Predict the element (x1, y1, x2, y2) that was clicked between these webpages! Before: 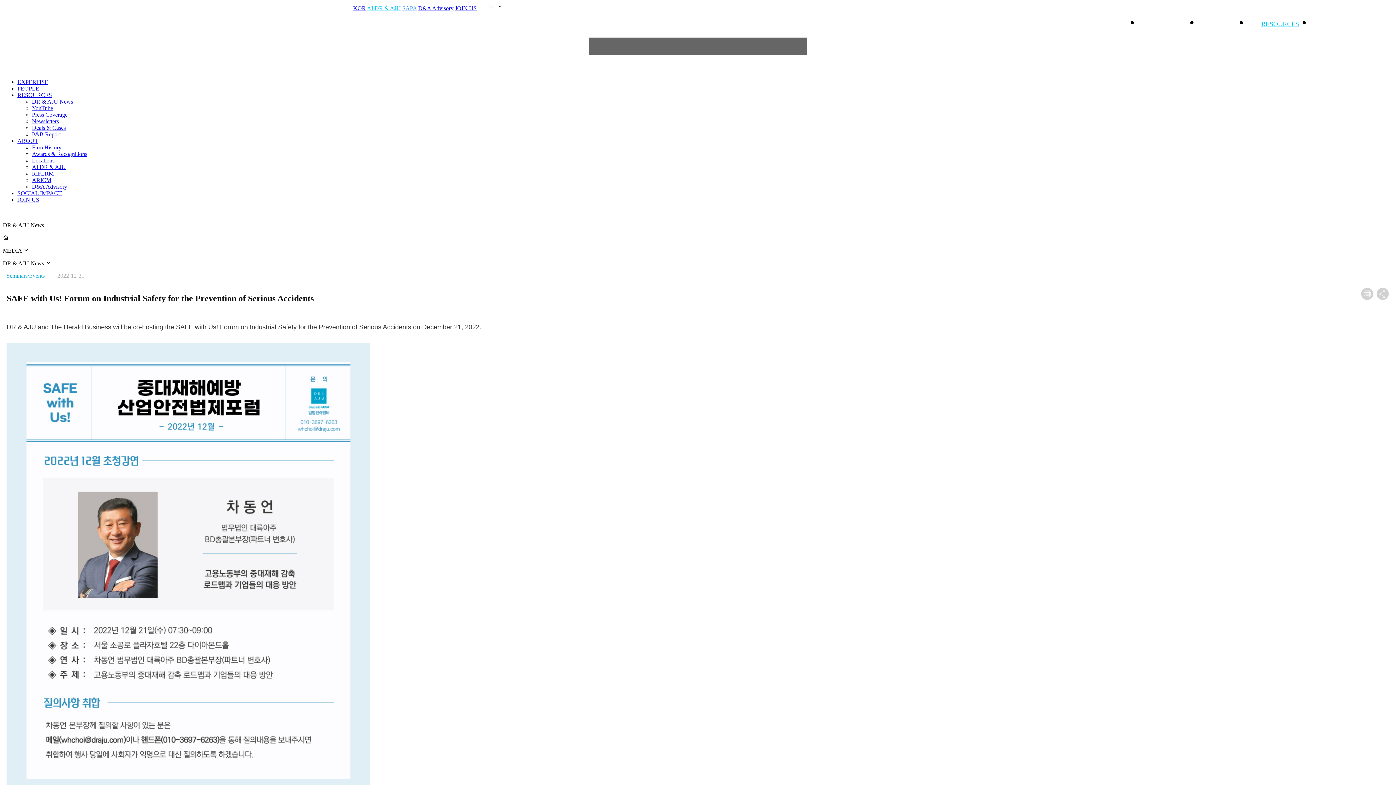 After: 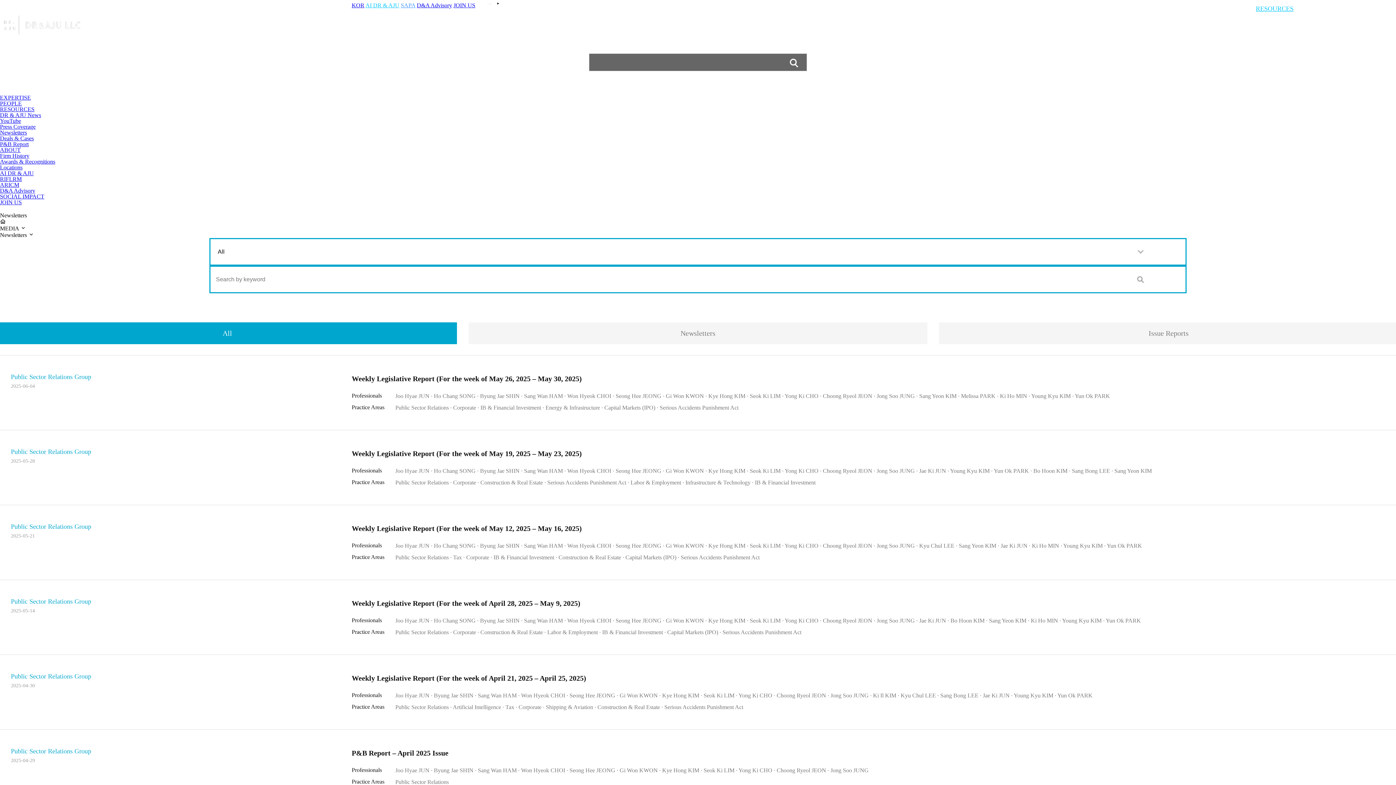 Action: bbox: (32, 118, 58, 124) label: Newsletters